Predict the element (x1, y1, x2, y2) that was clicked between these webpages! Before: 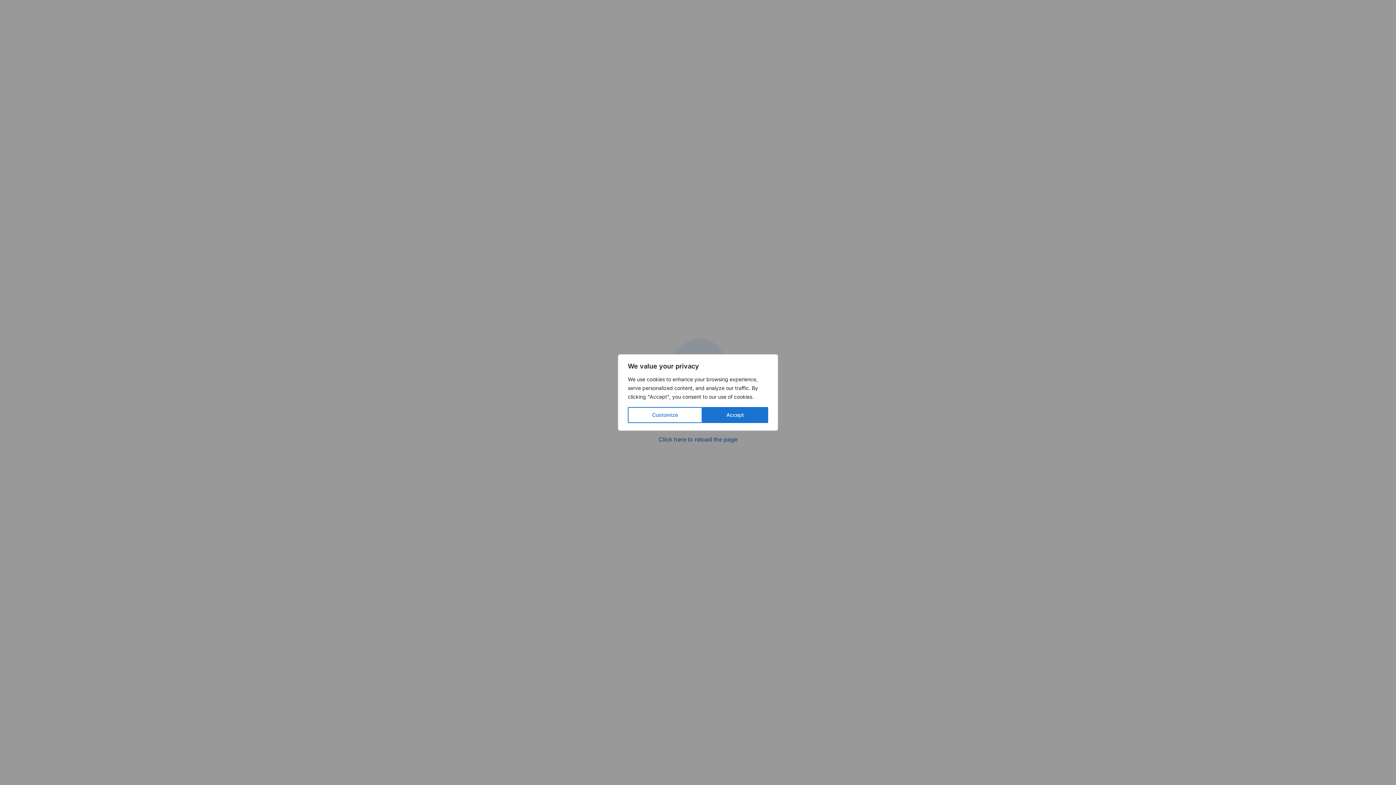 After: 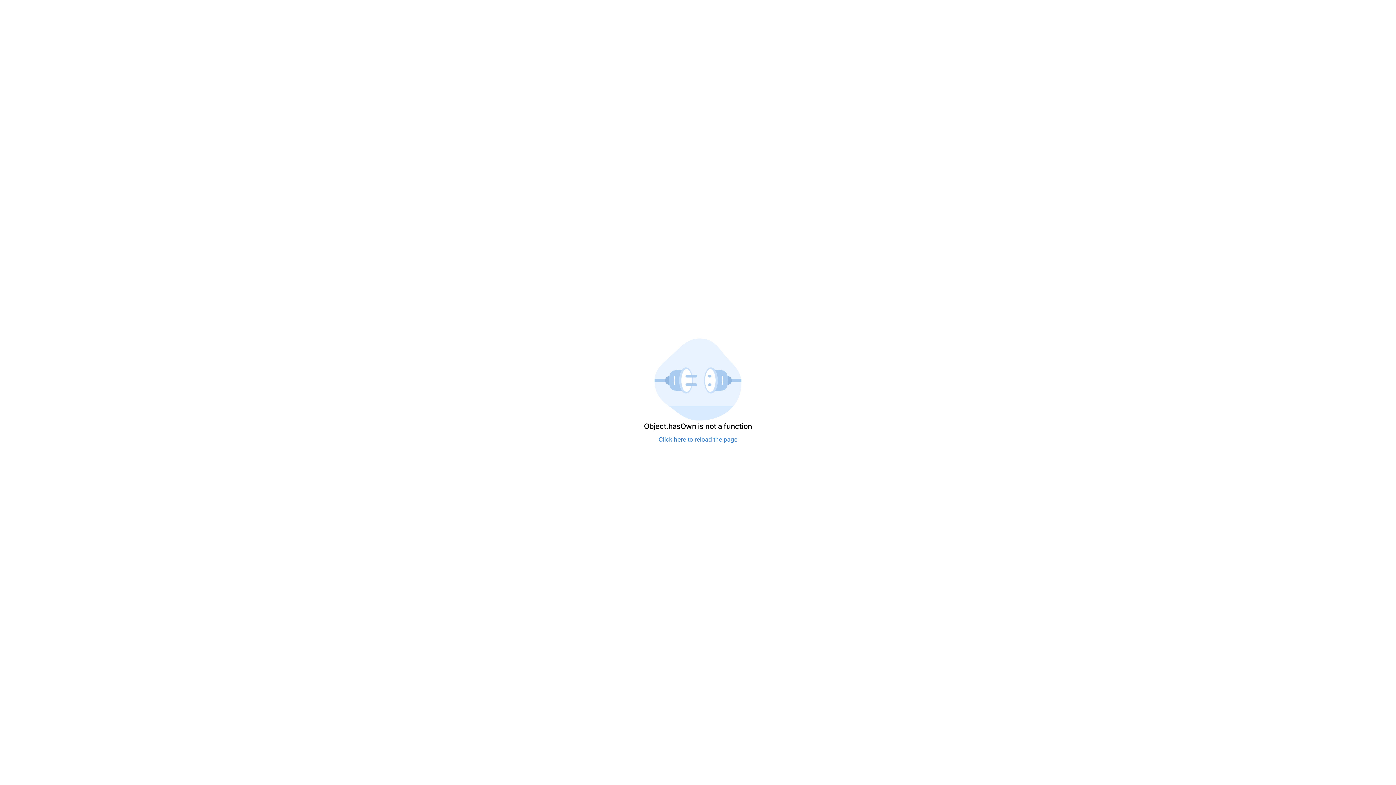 Action: label: Accept bbox: (702, 407, 768, 423)